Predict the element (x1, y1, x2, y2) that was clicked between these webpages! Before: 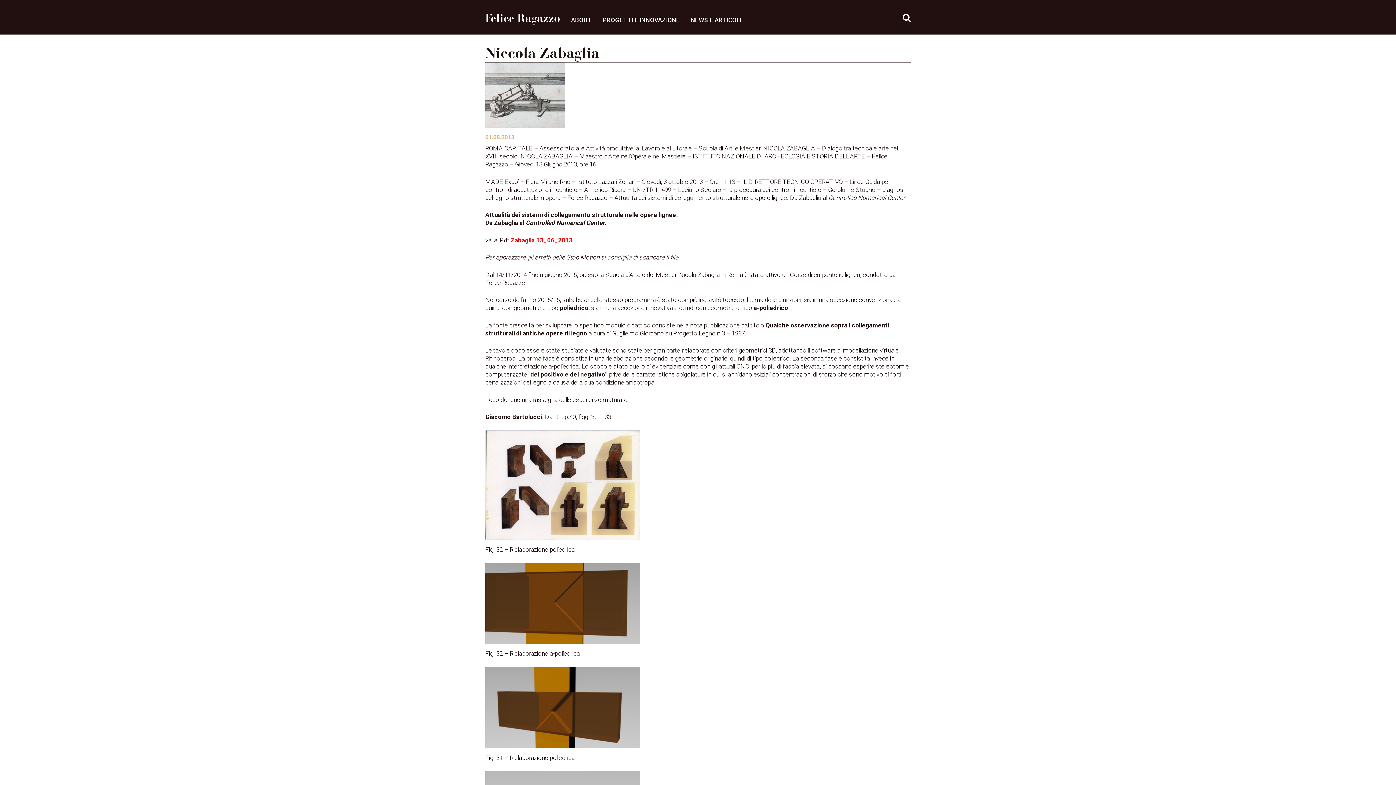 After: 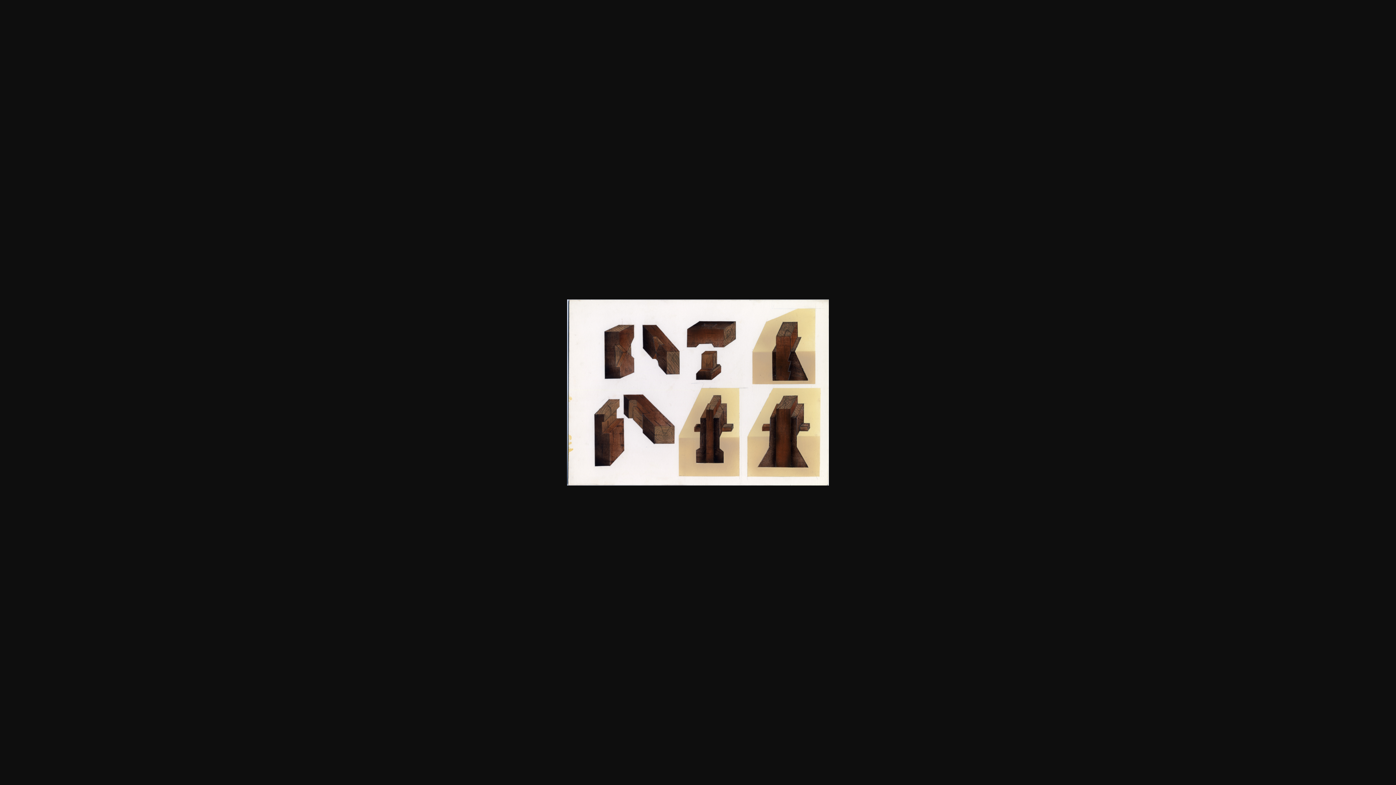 Action: bbox: (485, 485, 640, 489)